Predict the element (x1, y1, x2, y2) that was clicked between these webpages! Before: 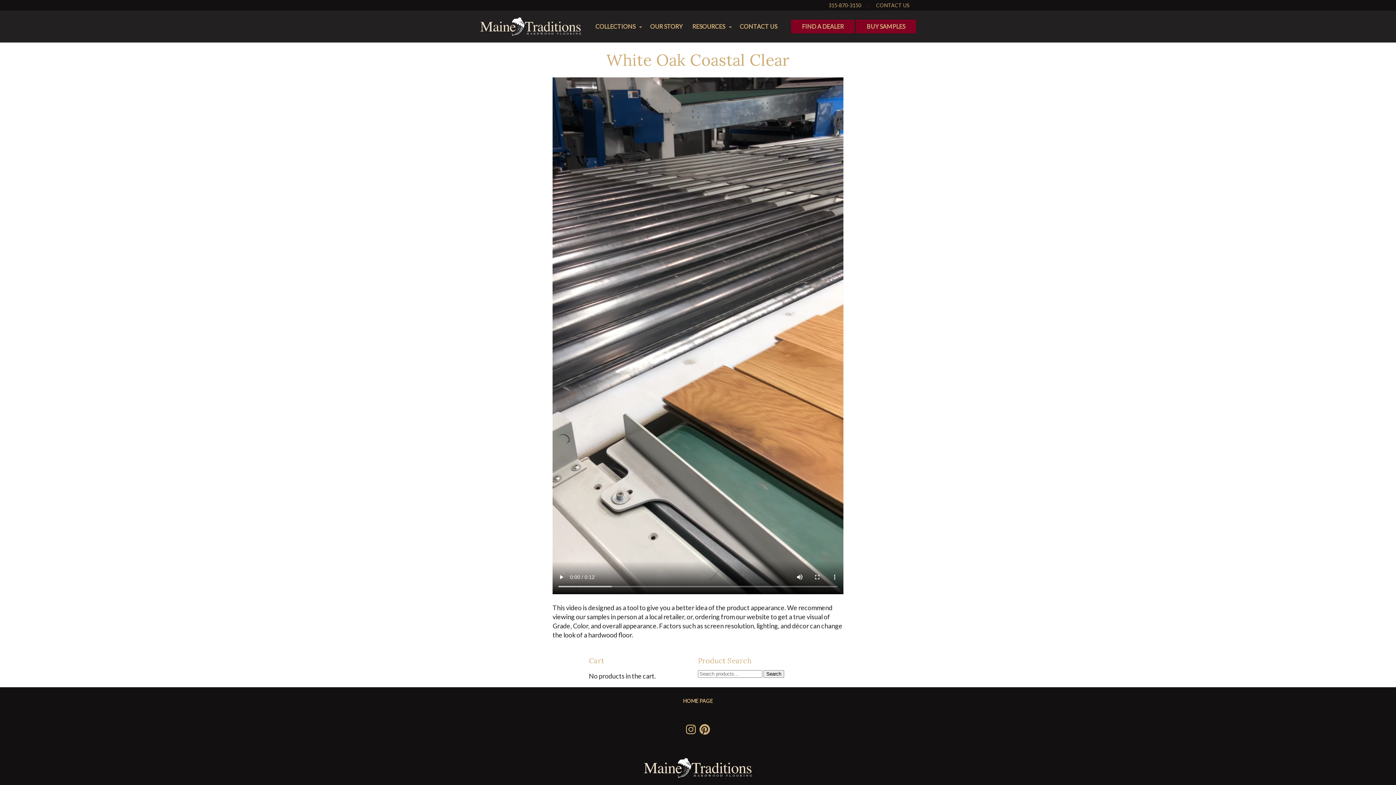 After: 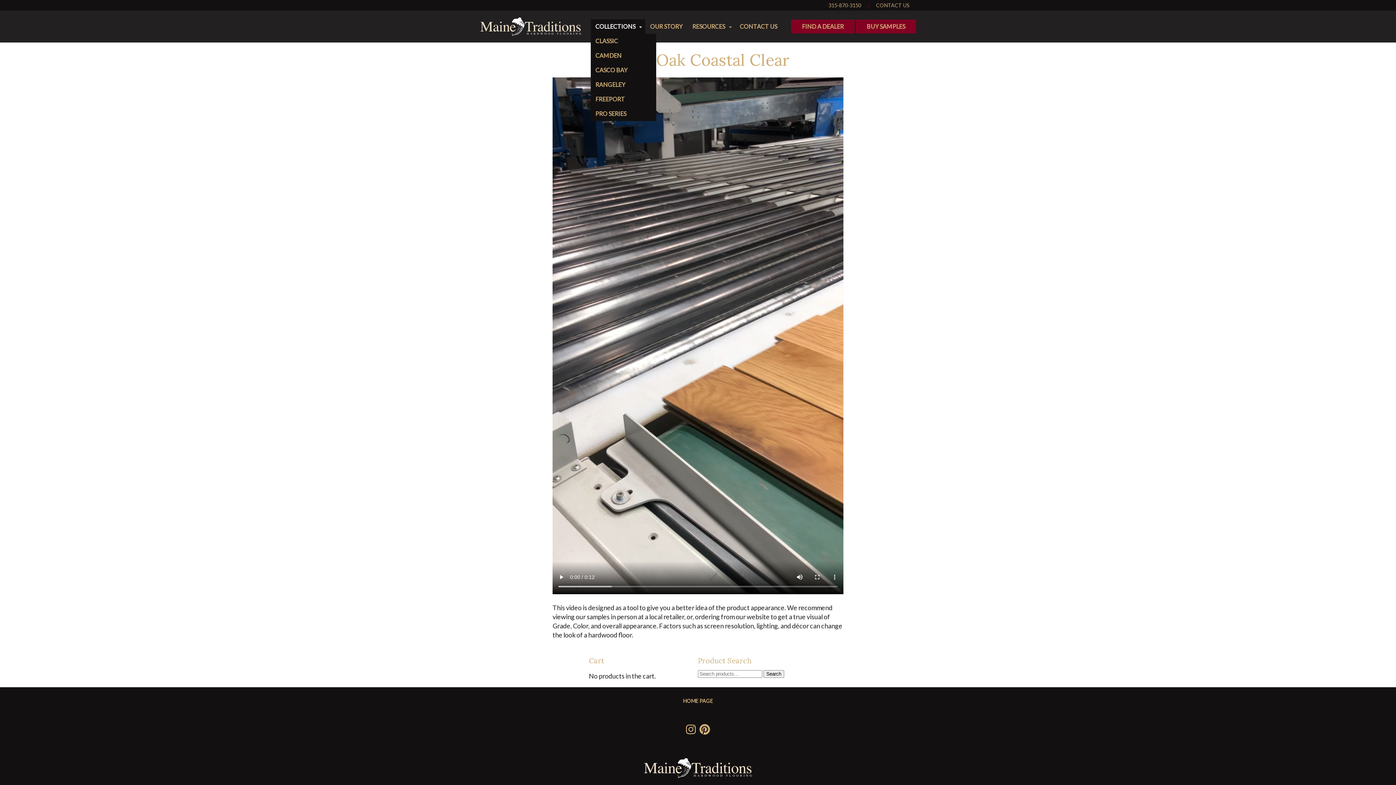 Action: label: COLLECTIONS bbox: (590, 19, 645, 33)